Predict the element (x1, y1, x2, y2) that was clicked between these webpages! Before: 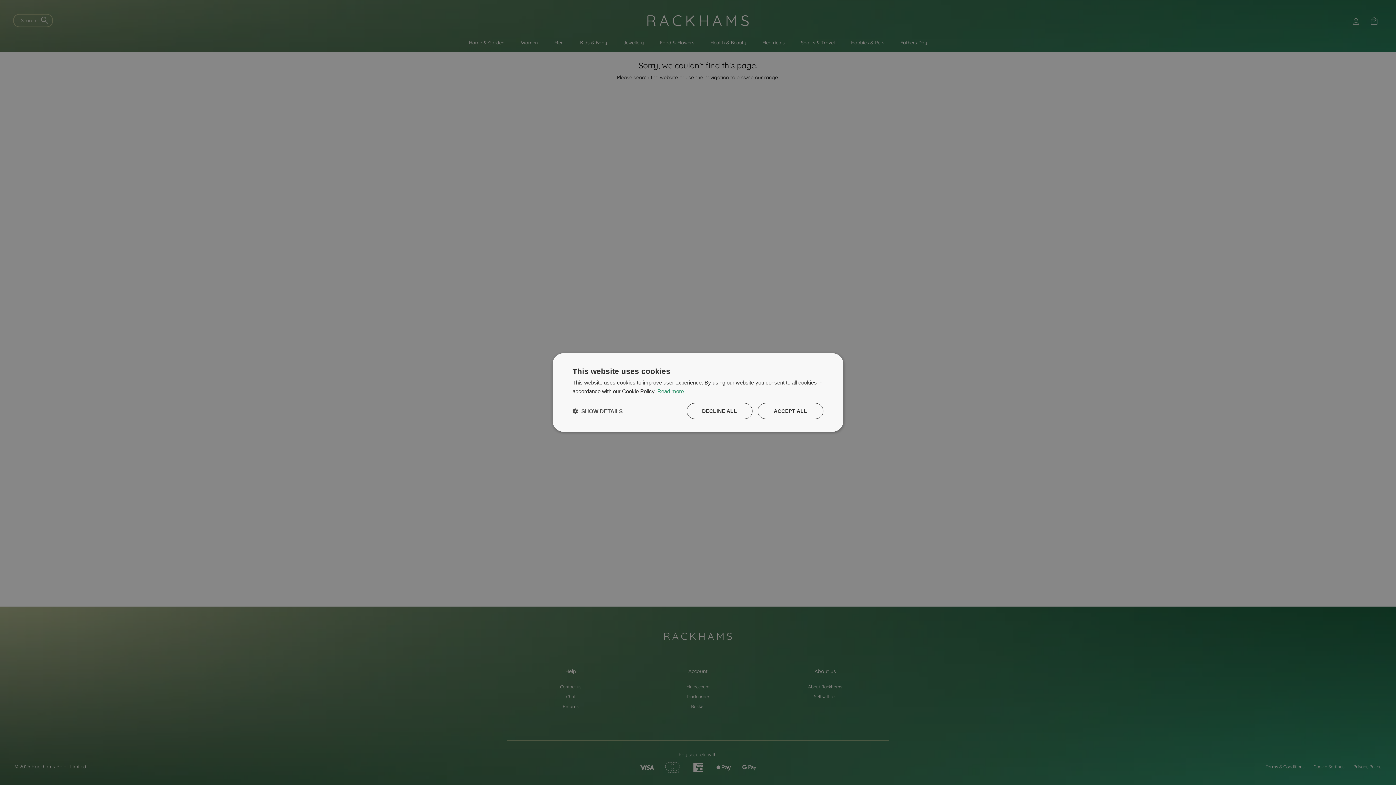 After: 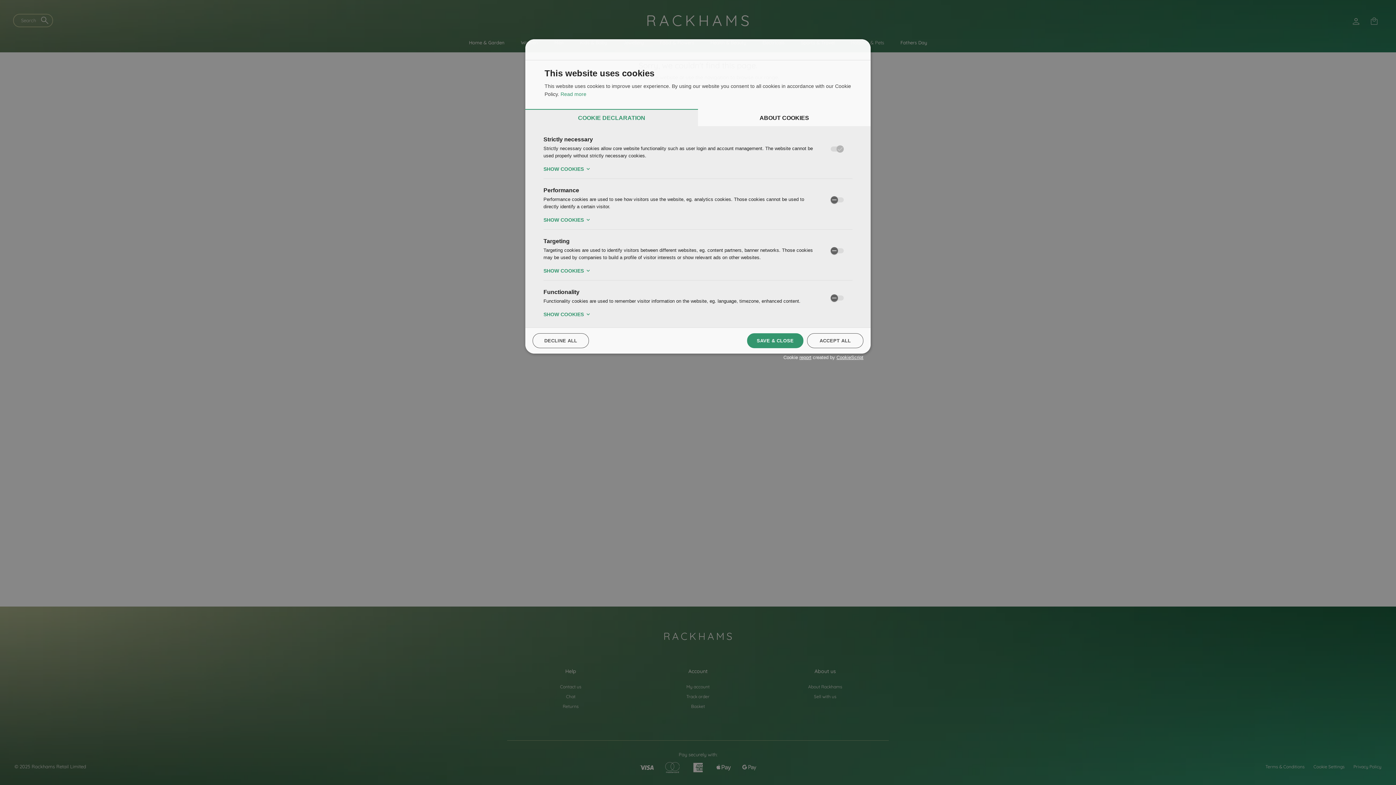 Action: label:  SHOW DETAILS bbox: (572, 407, 622, 414)